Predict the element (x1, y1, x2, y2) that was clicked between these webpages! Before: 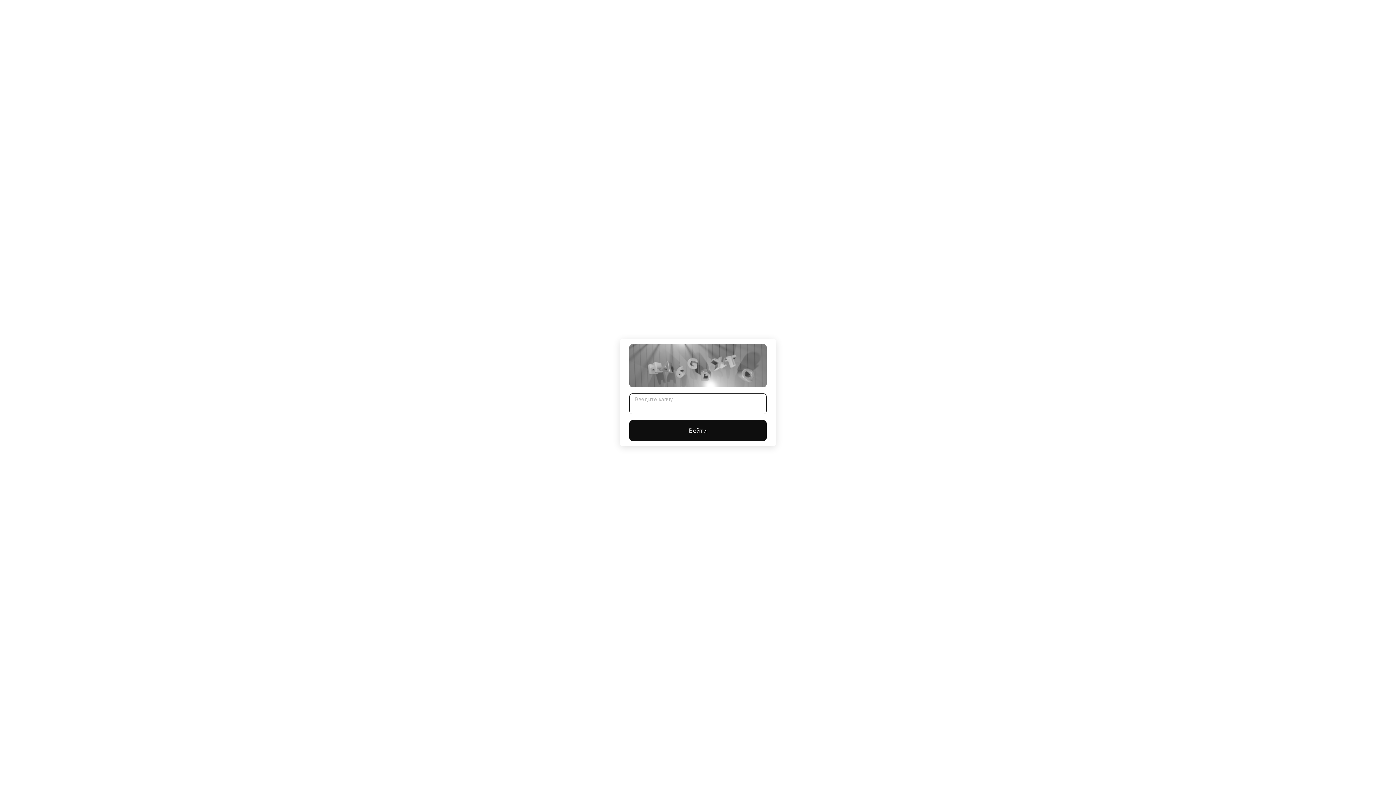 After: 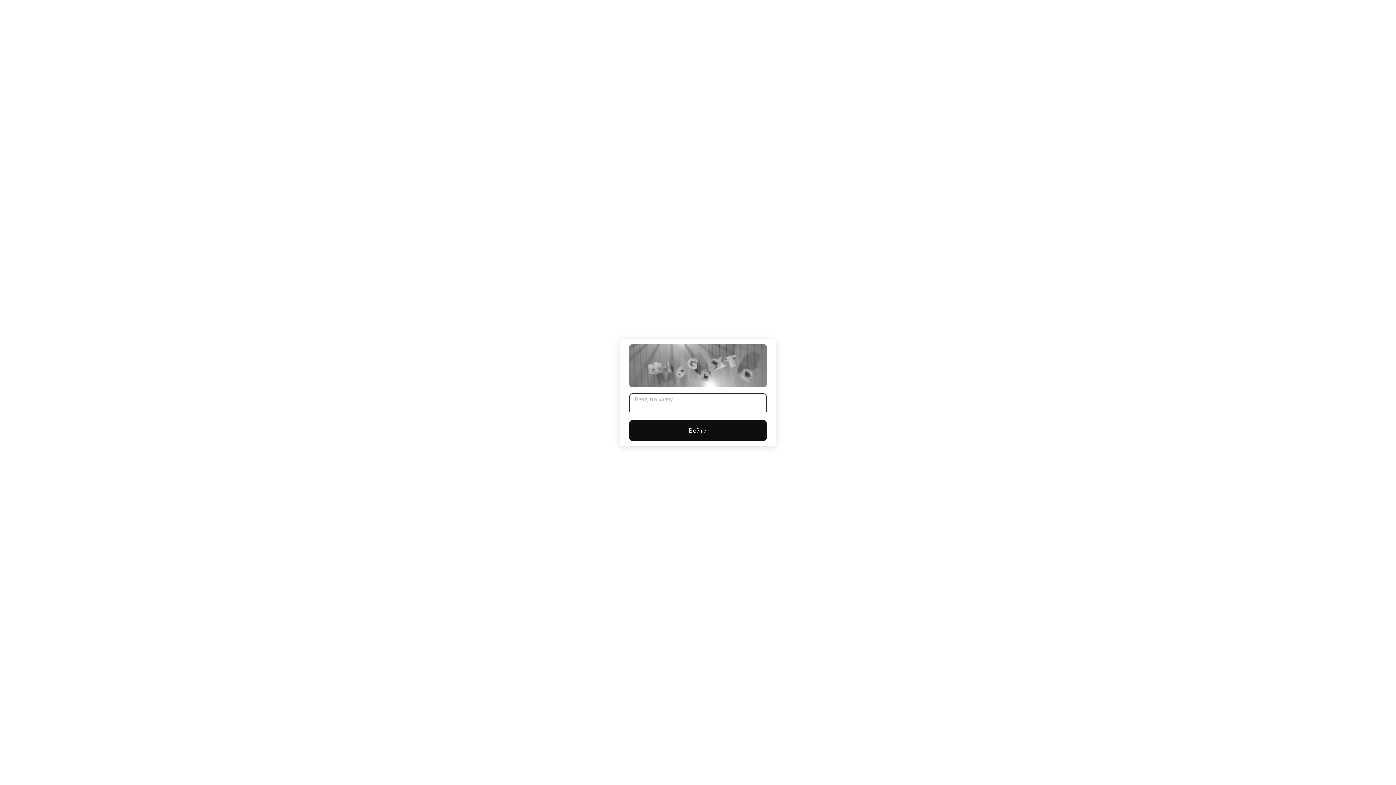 Action: label: Войти bbox: (629, 420, 766, 441)